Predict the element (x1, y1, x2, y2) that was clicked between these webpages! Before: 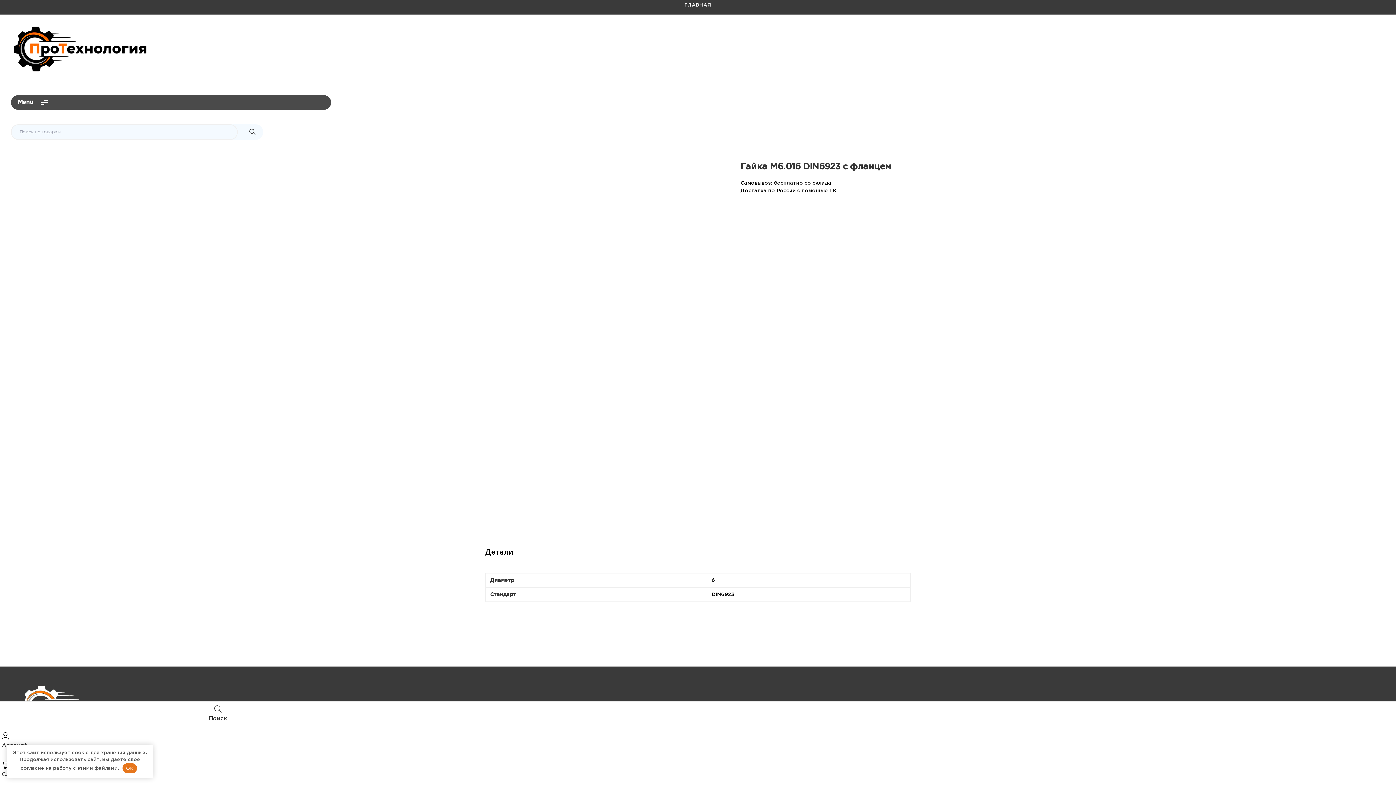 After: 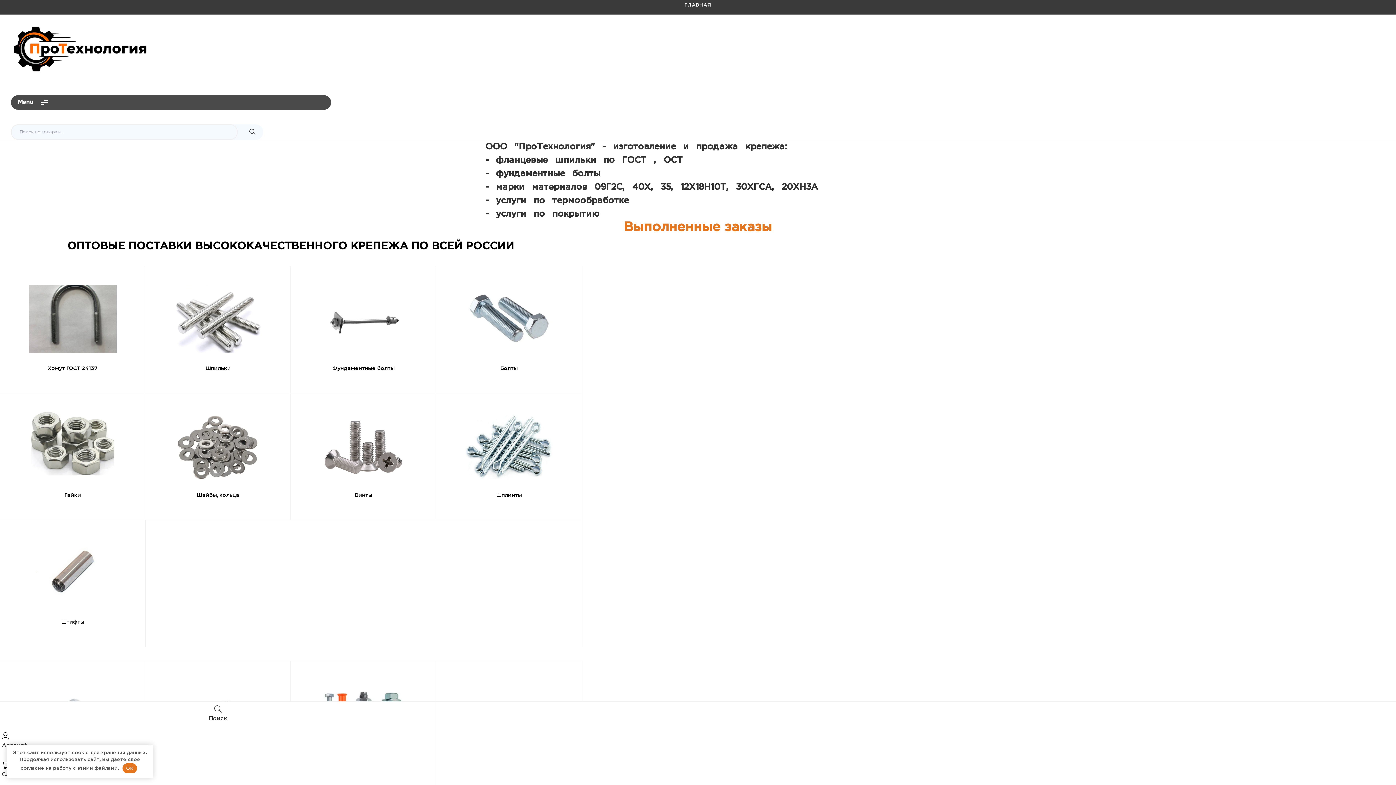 Action: bbox: (673, 0, 722, 10) label: ГЛАВНАЯ